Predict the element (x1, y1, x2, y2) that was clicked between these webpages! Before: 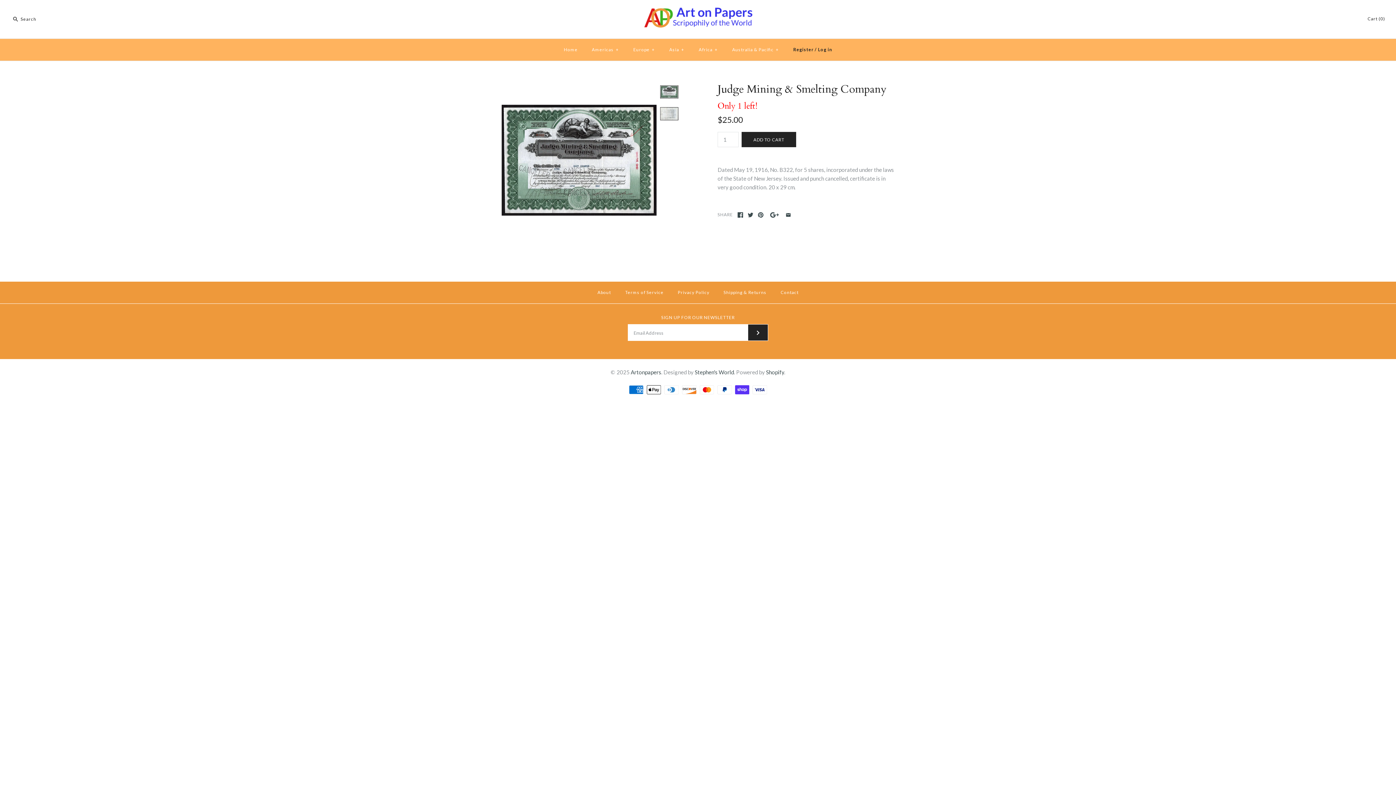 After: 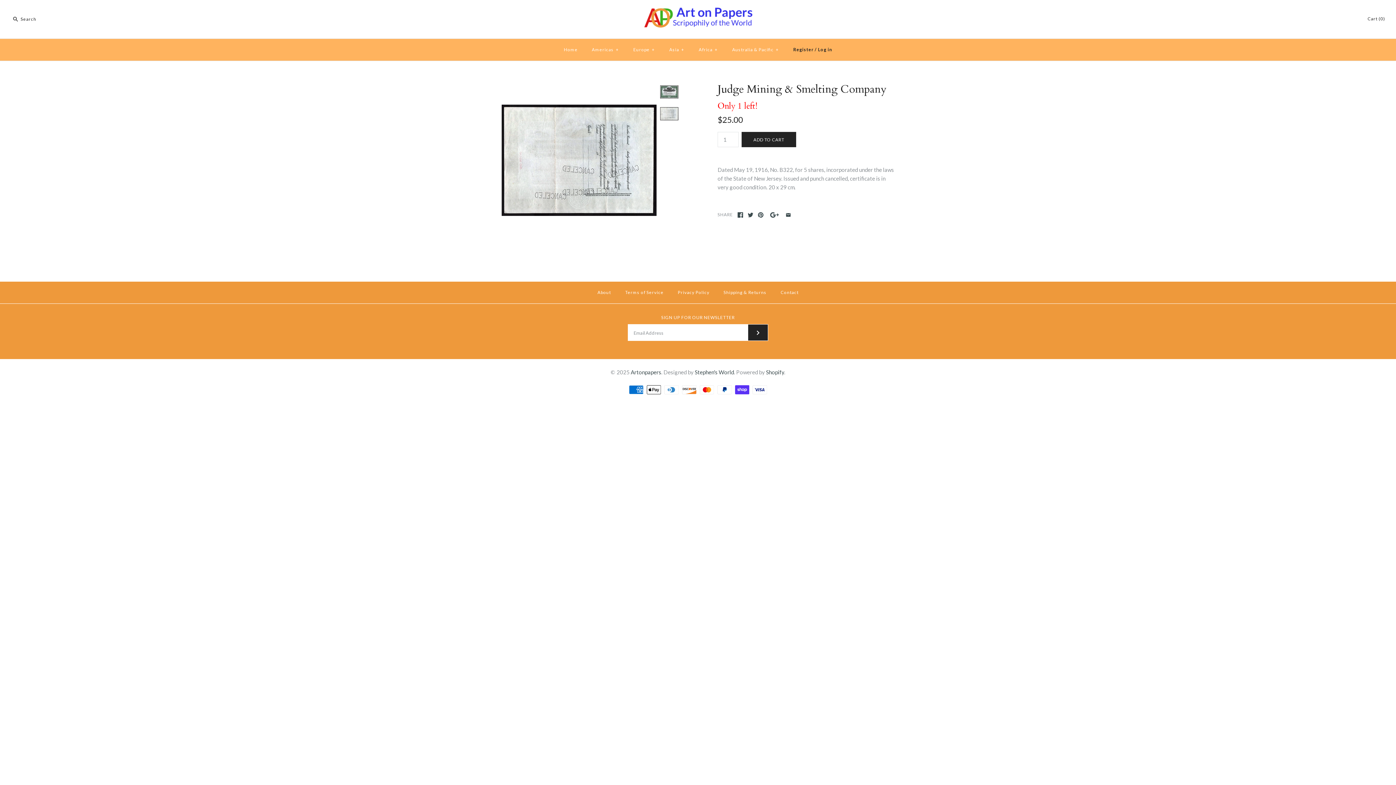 Action: bbox: (660, 104, 678, 122)